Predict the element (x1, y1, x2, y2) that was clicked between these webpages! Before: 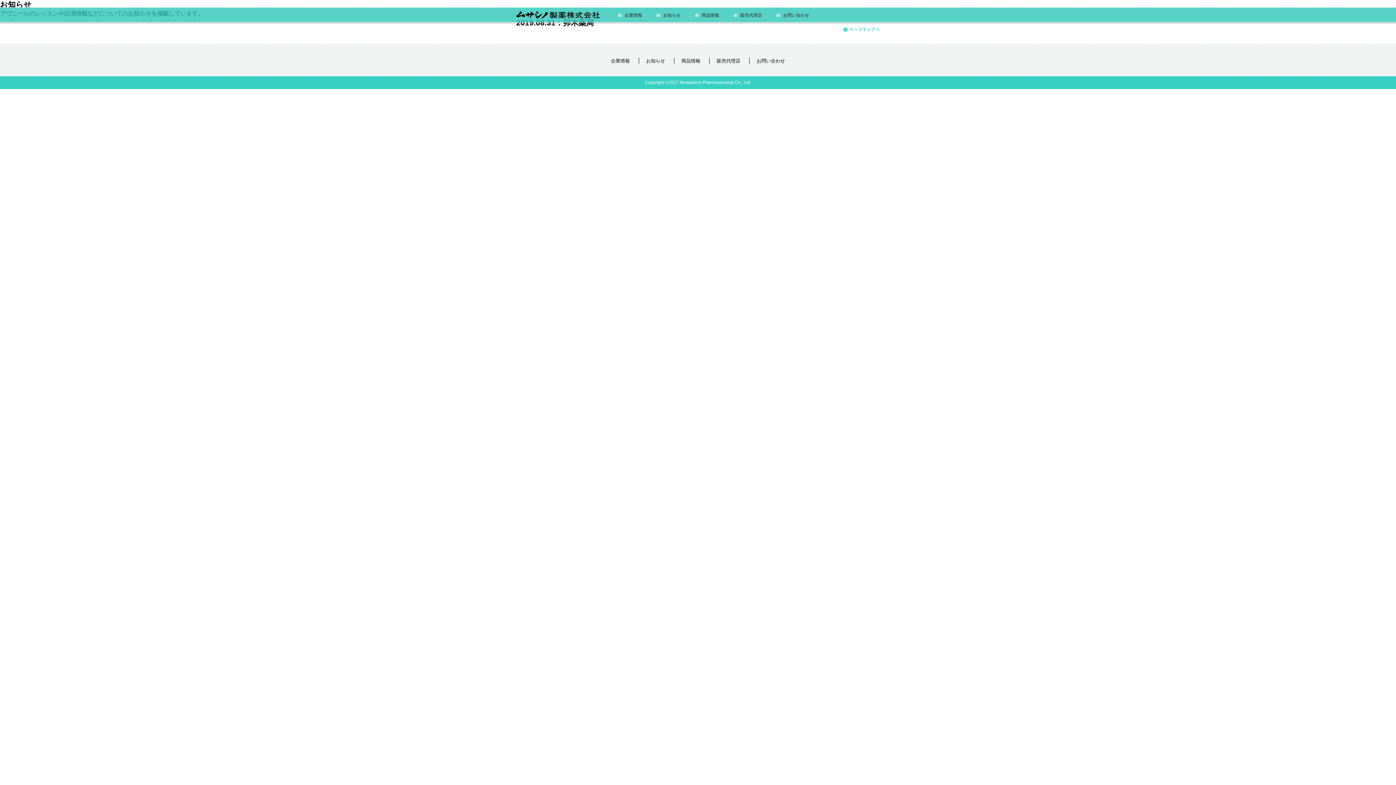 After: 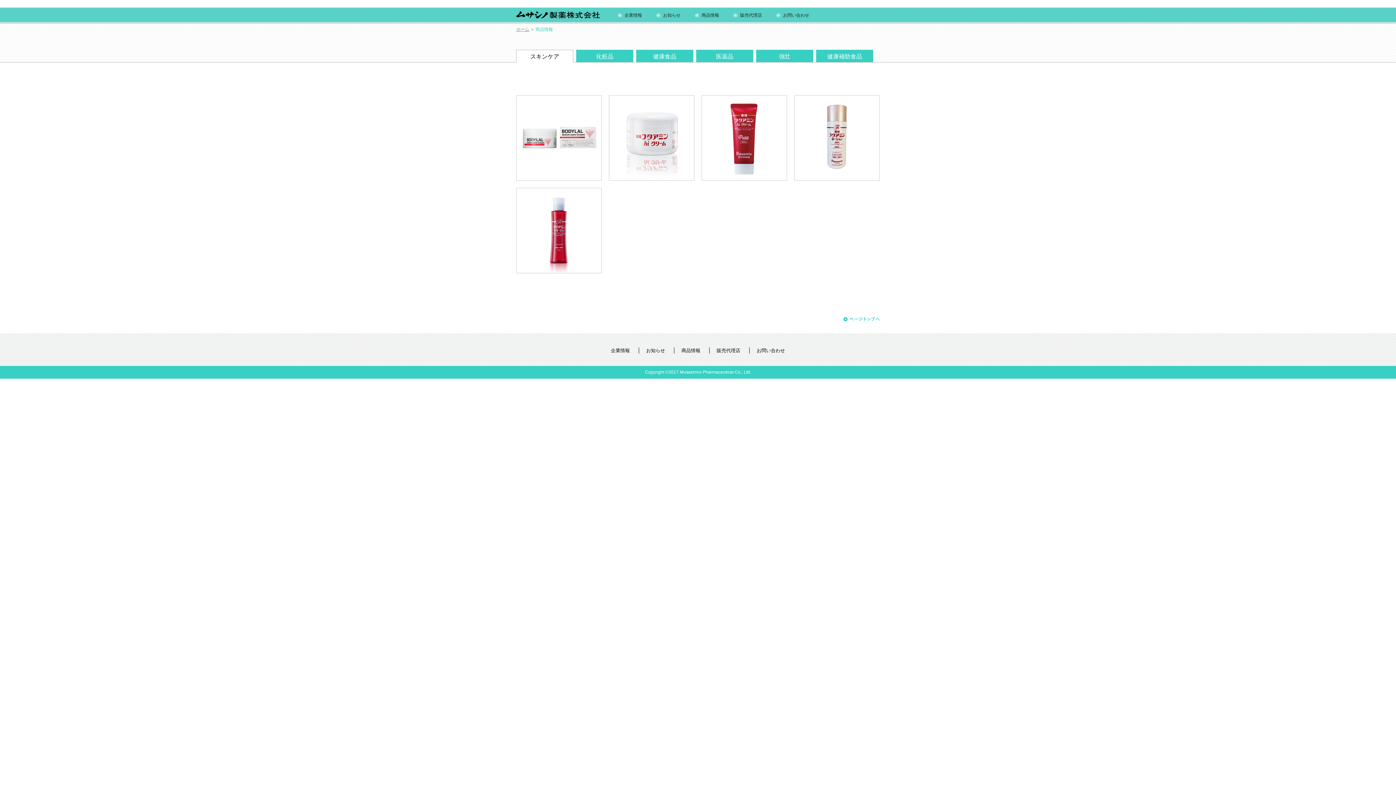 Action: label: 商品情報 bbox: (695, 7, 719, 22)